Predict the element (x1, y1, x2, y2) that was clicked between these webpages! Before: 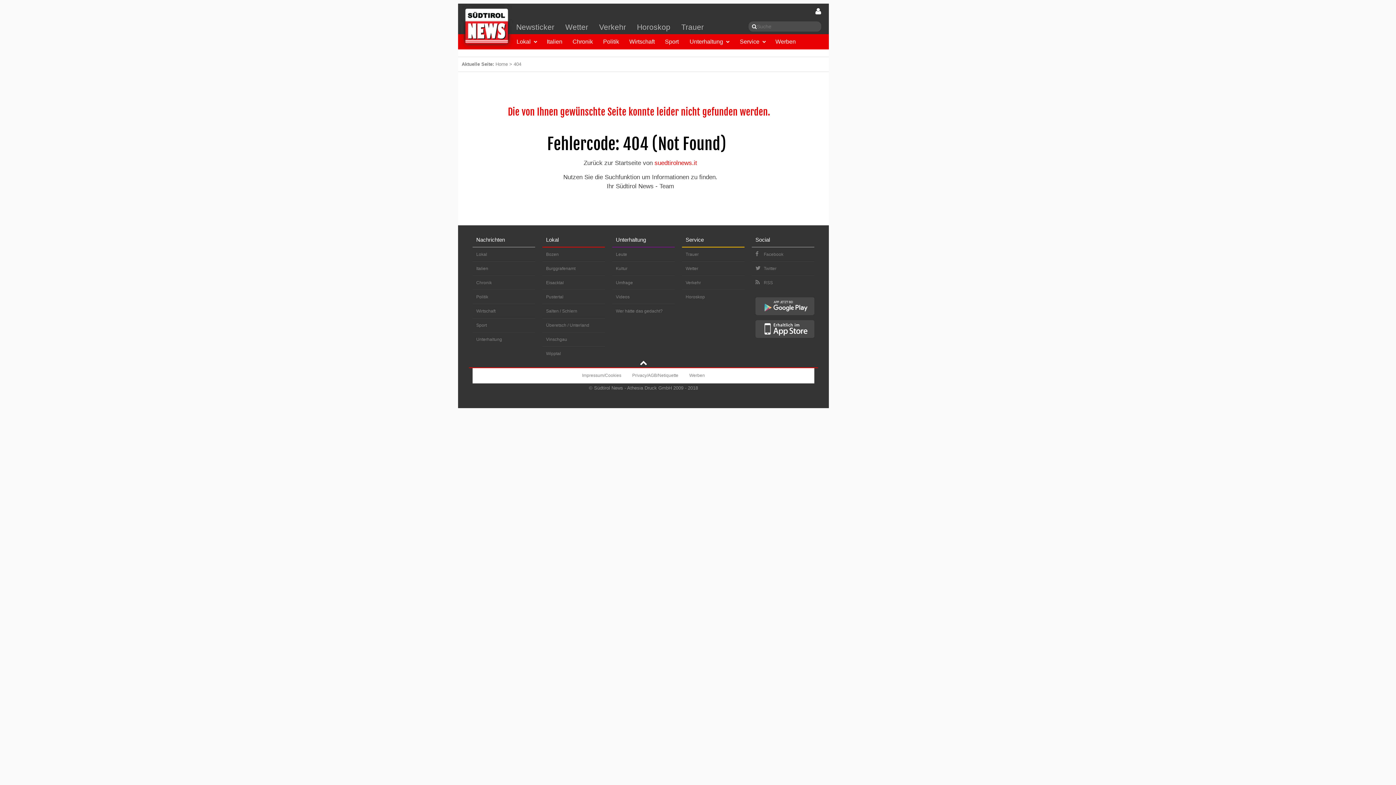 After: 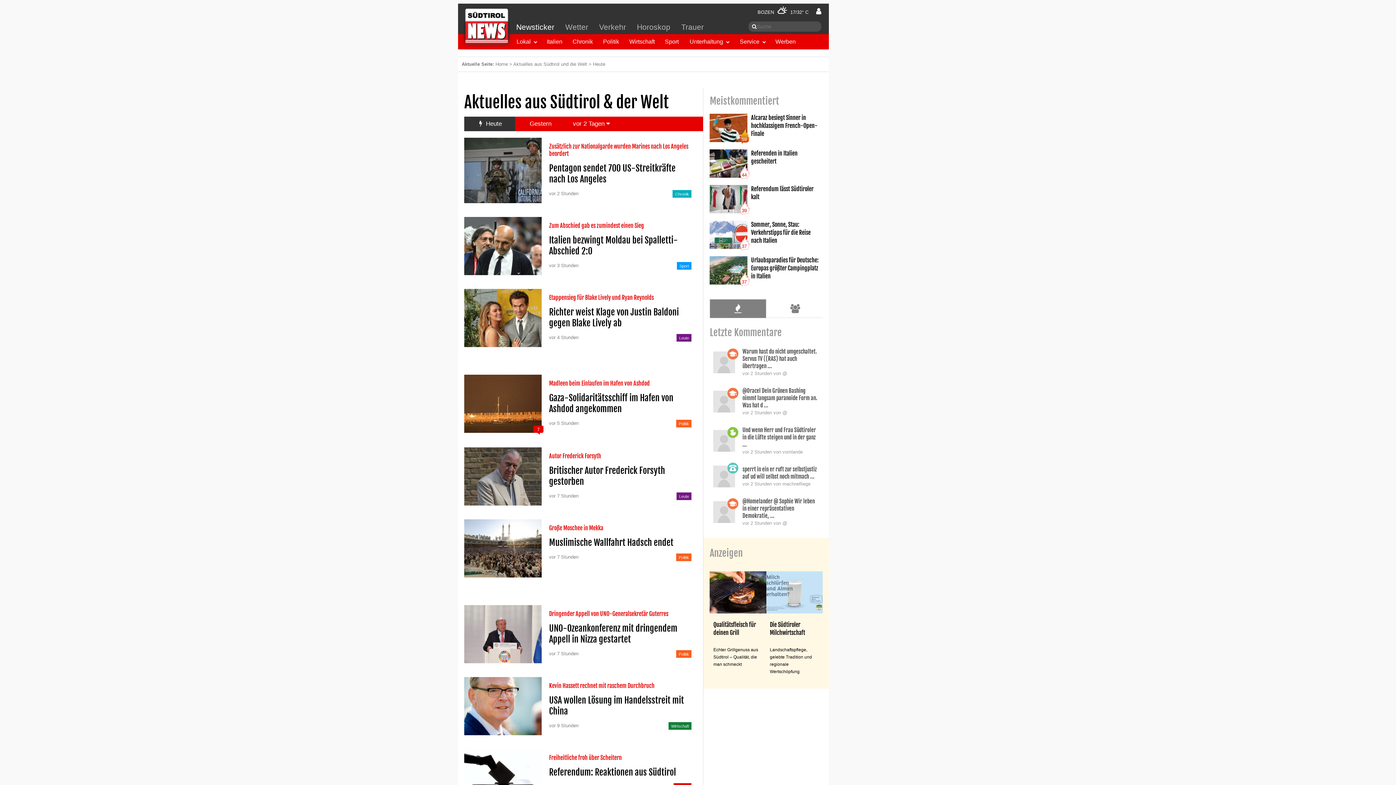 Action: label: Newsticker bbox: (510, 18, 560, 34)